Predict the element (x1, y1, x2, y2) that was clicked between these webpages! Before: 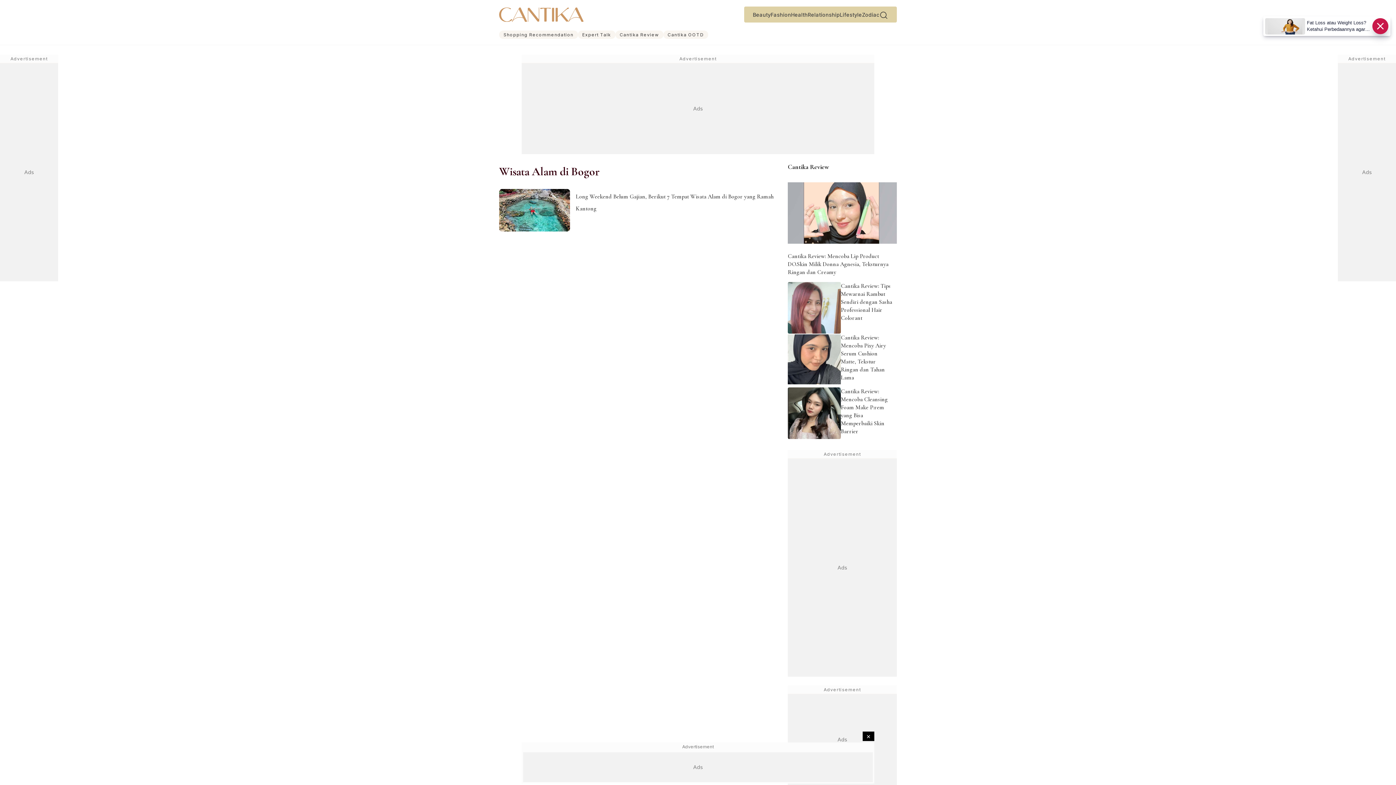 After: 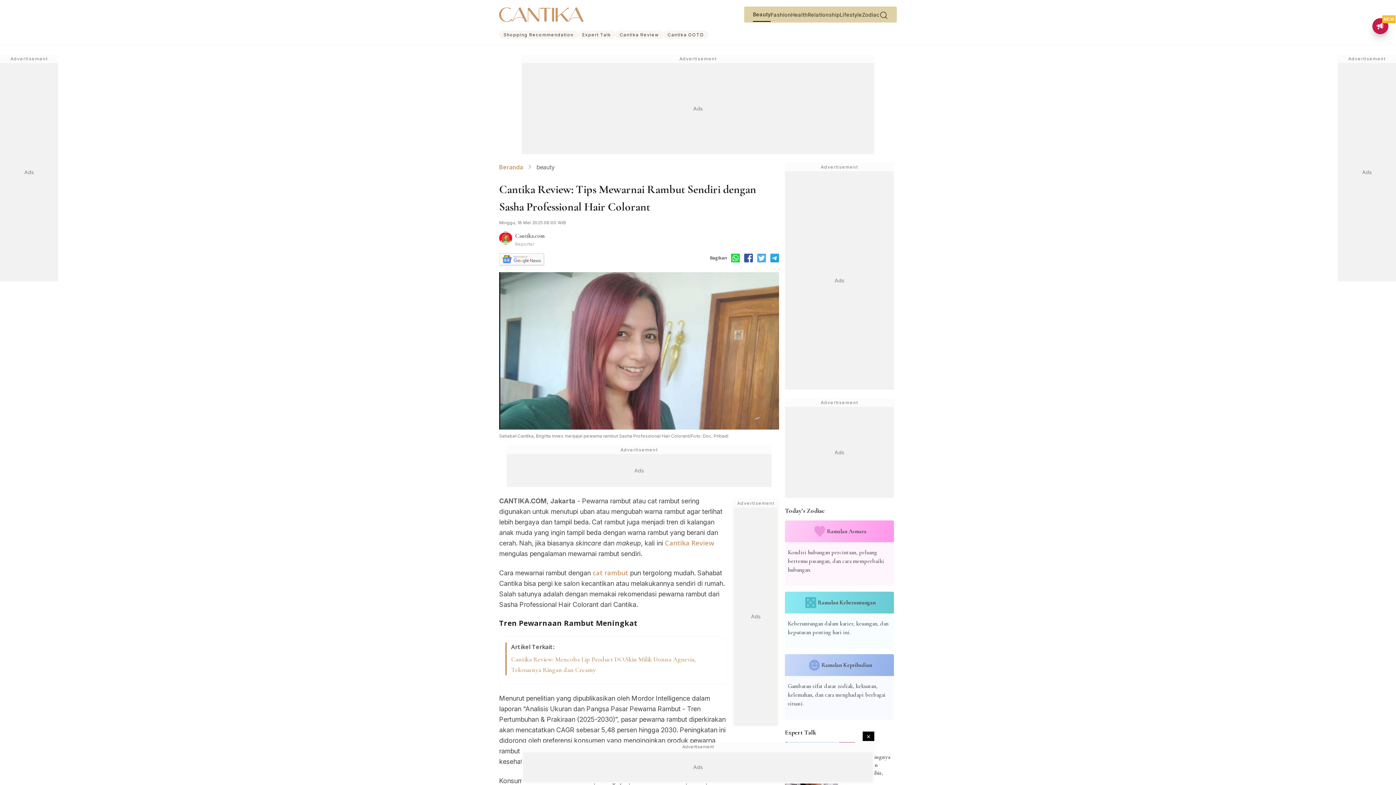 Action: label: Cantika Review: Tips Mewarnai Rambut Sendiri dengan Sasha Professional Hair Colorant bbox: (788, 282, 897, 333)